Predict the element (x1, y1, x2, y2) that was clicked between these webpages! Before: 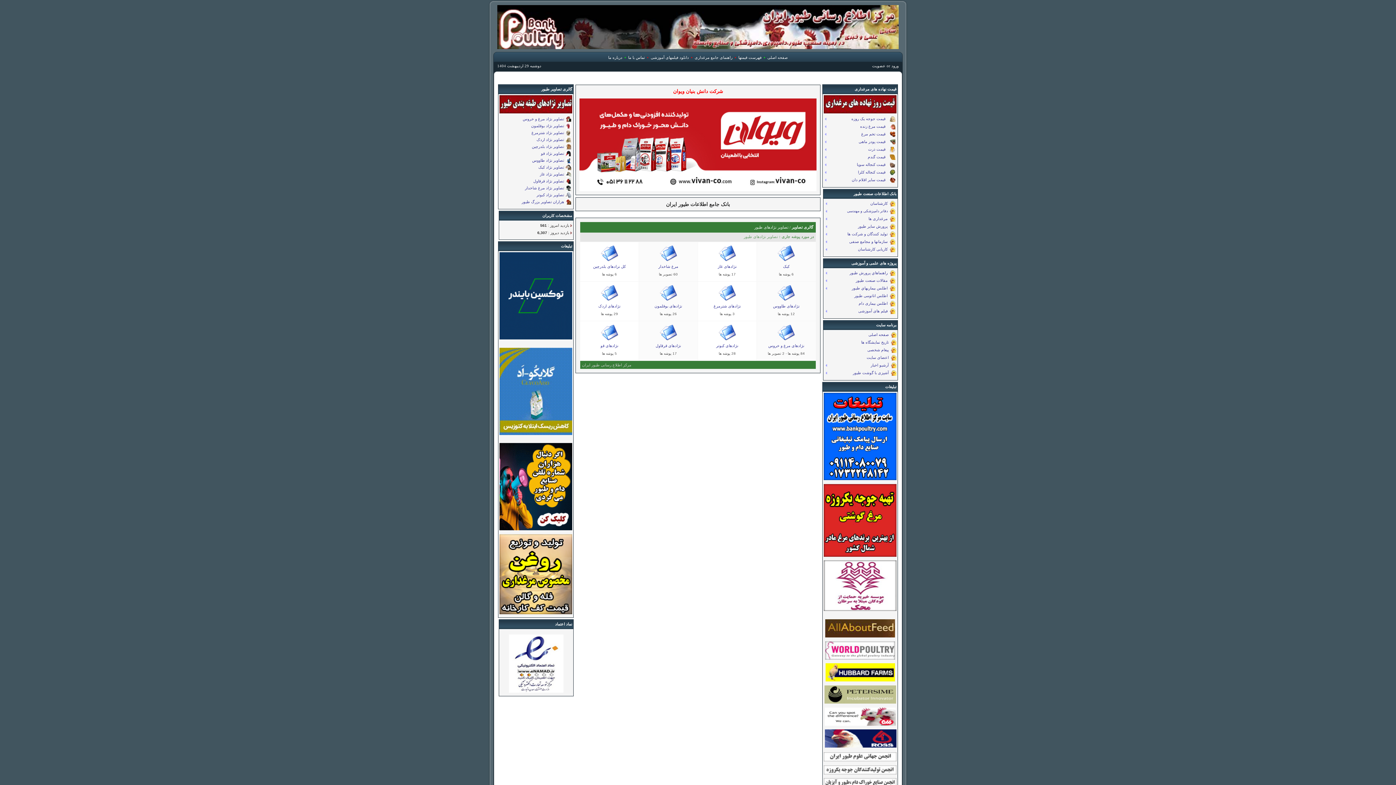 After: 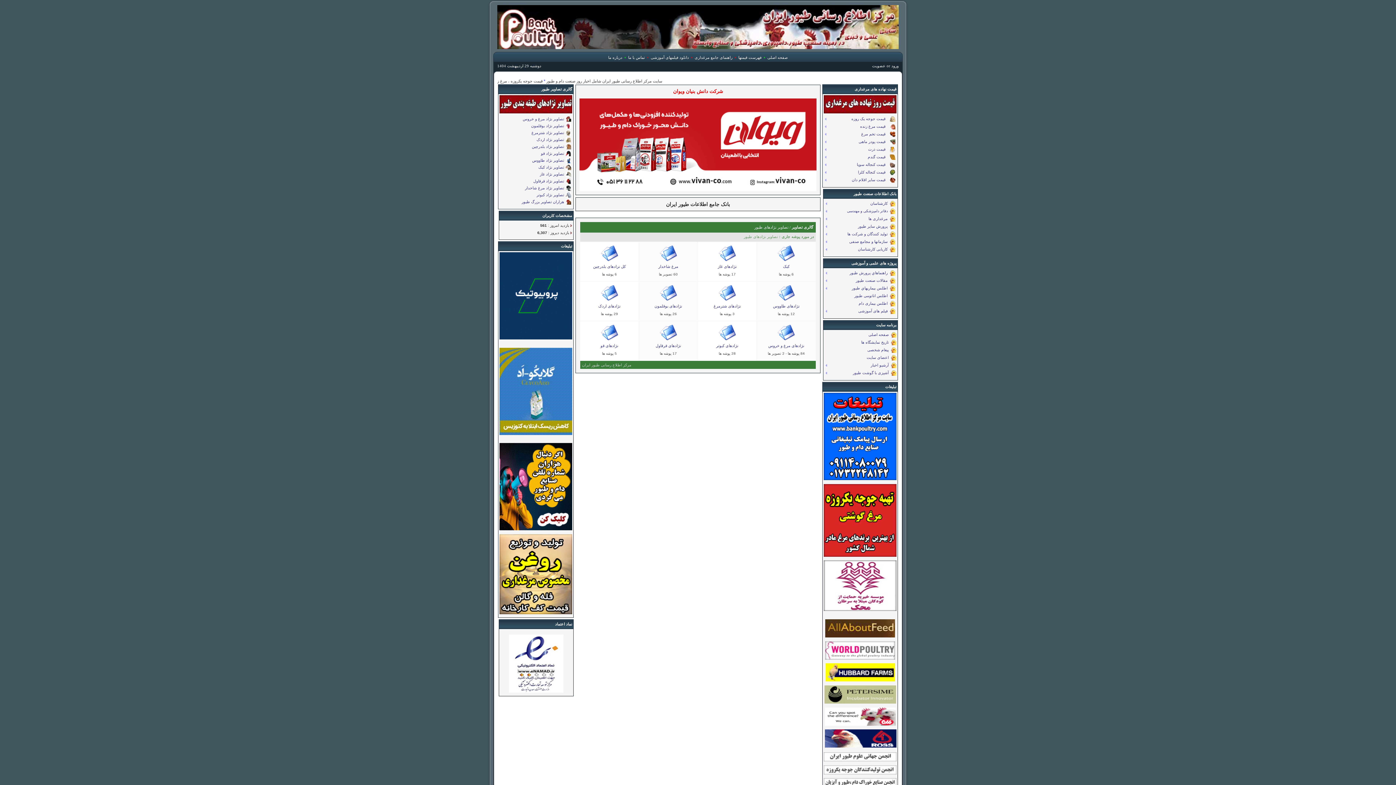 Action: bbox: (824, 758, 896, 762) label: 
